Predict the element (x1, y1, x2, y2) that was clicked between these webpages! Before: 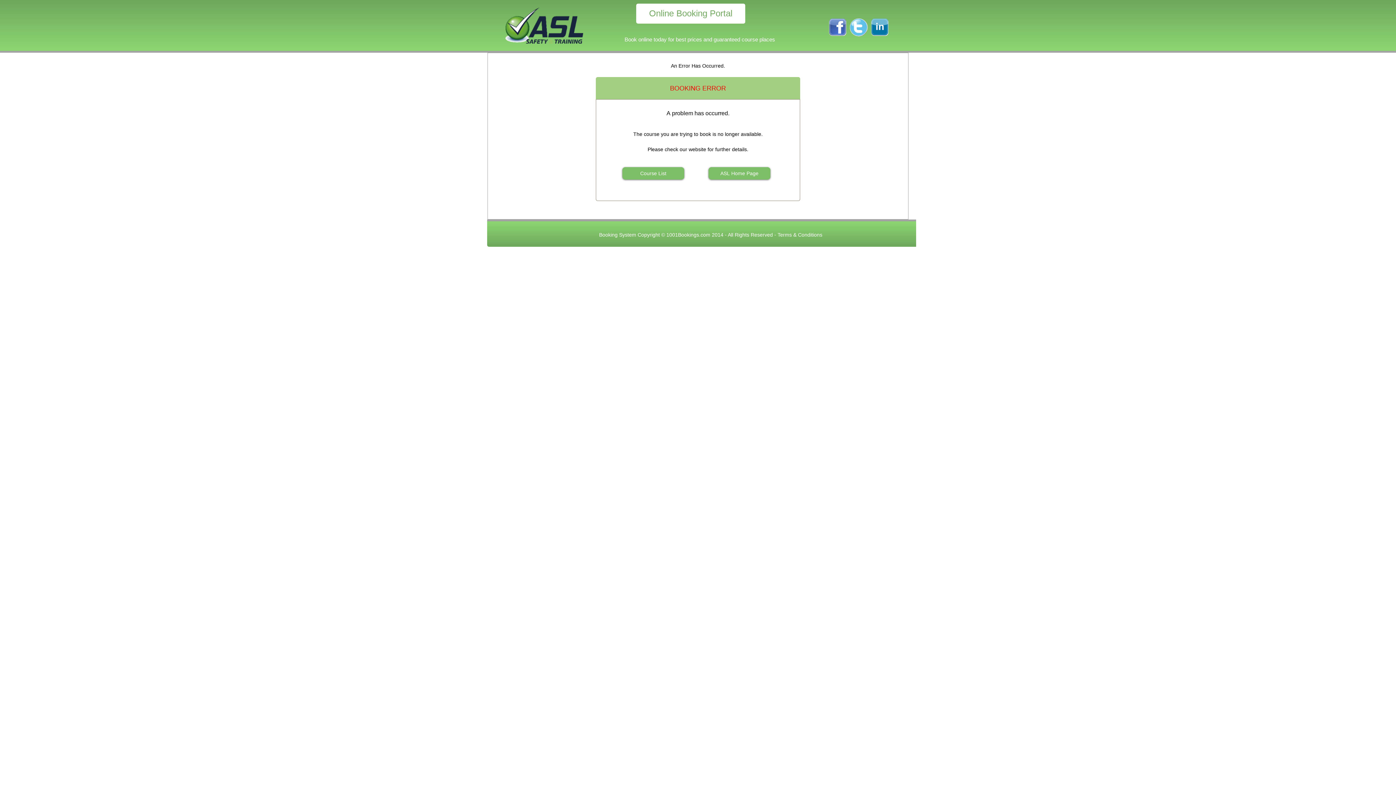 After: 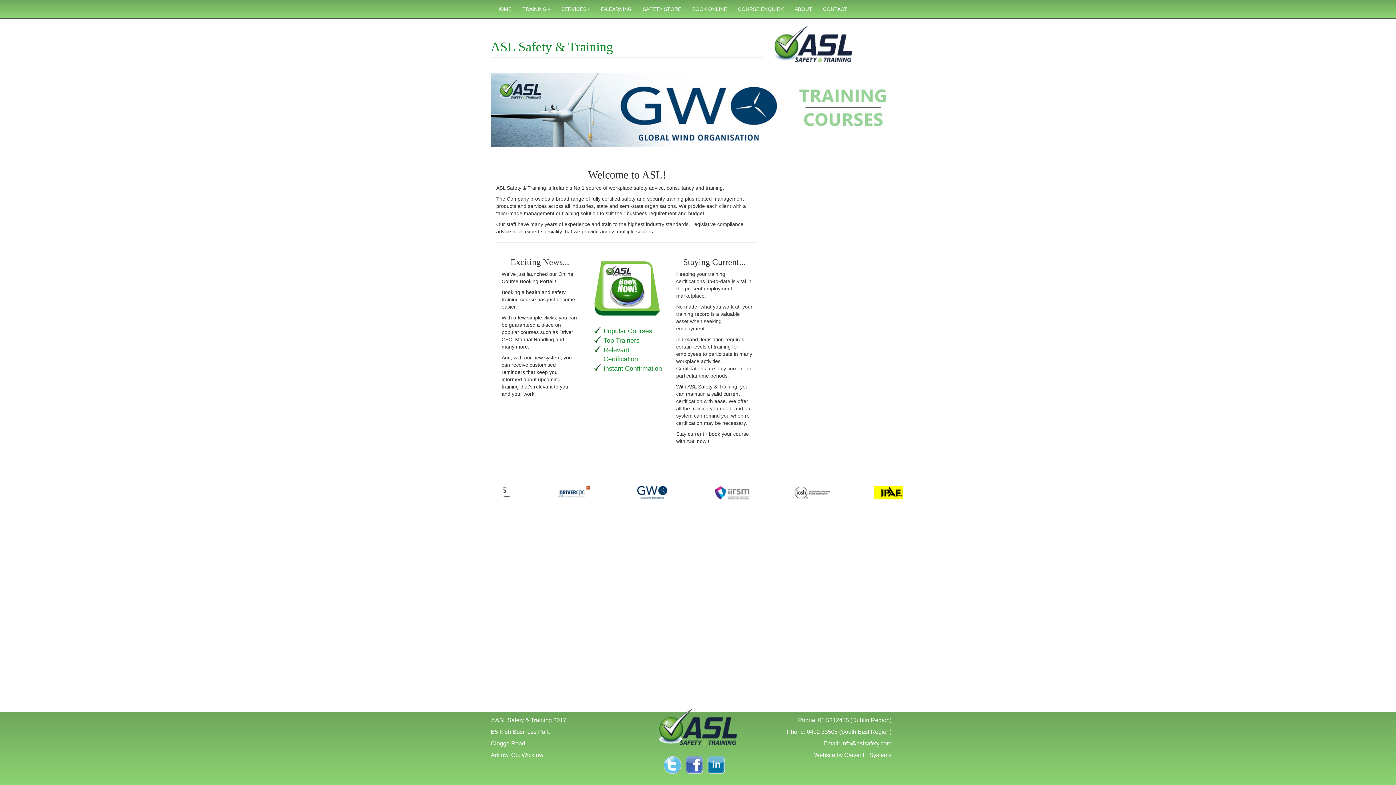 Action: label: ASL Home Page bbox: (720, 170, 758, 176)